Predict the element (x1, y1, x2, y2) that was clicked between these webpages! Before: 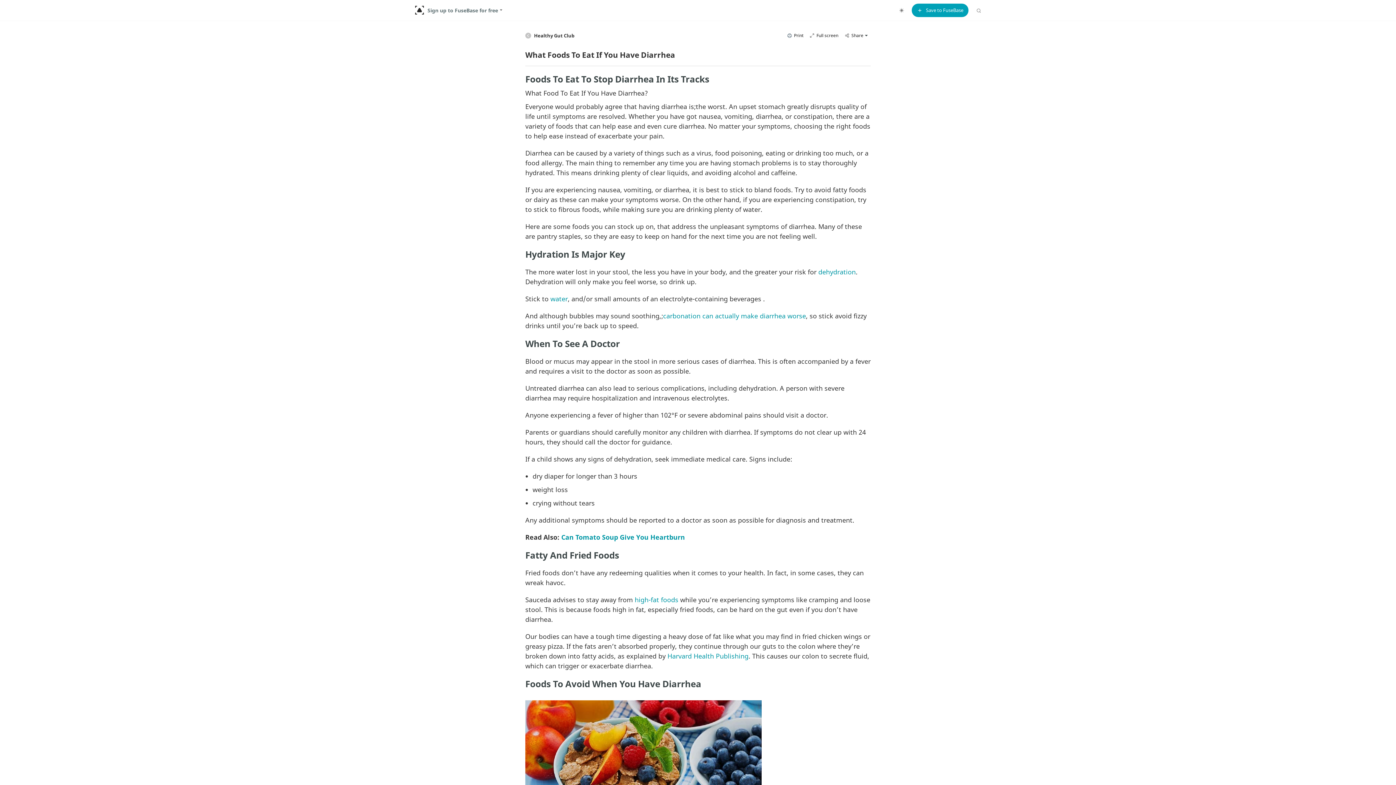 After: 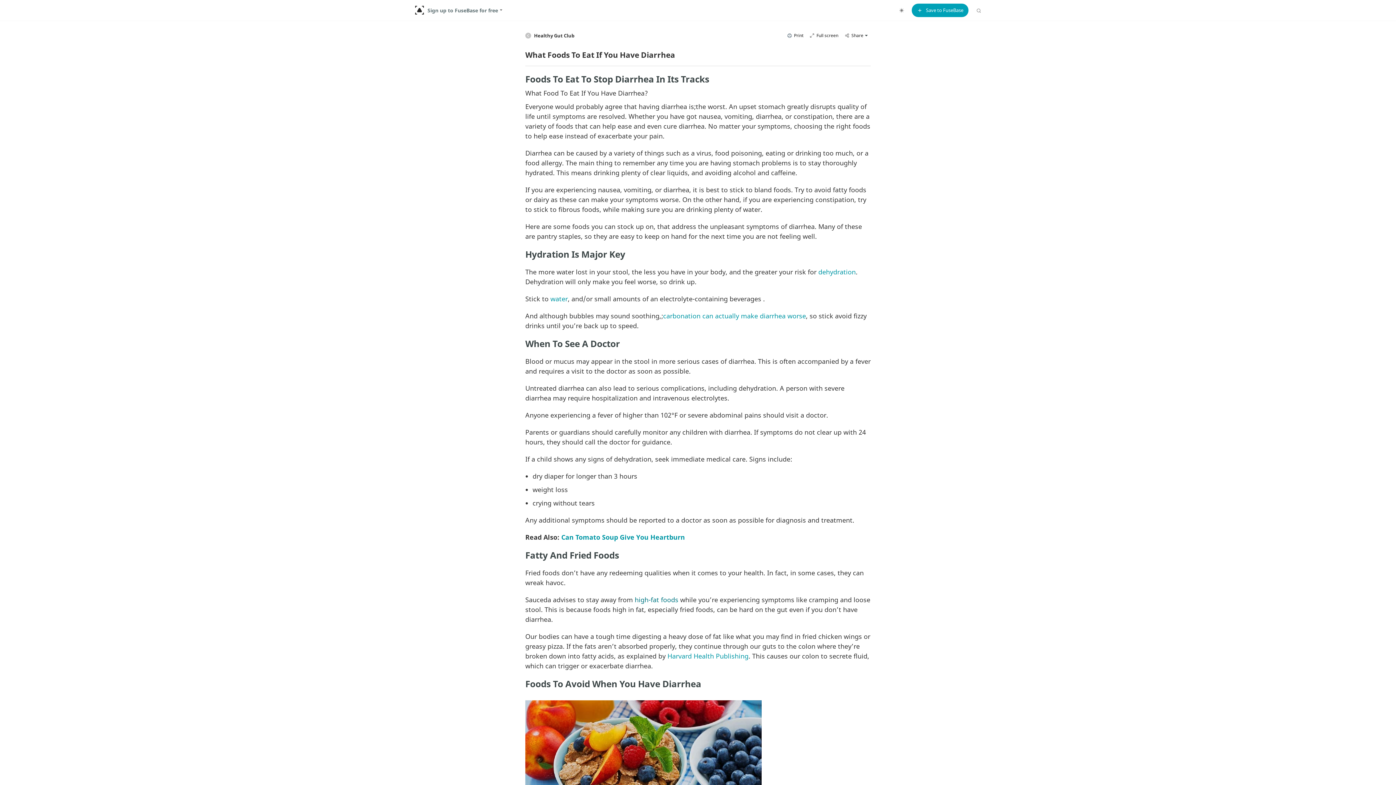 Action: bbox: (634, 595, 678, 604) label: high-fat foods